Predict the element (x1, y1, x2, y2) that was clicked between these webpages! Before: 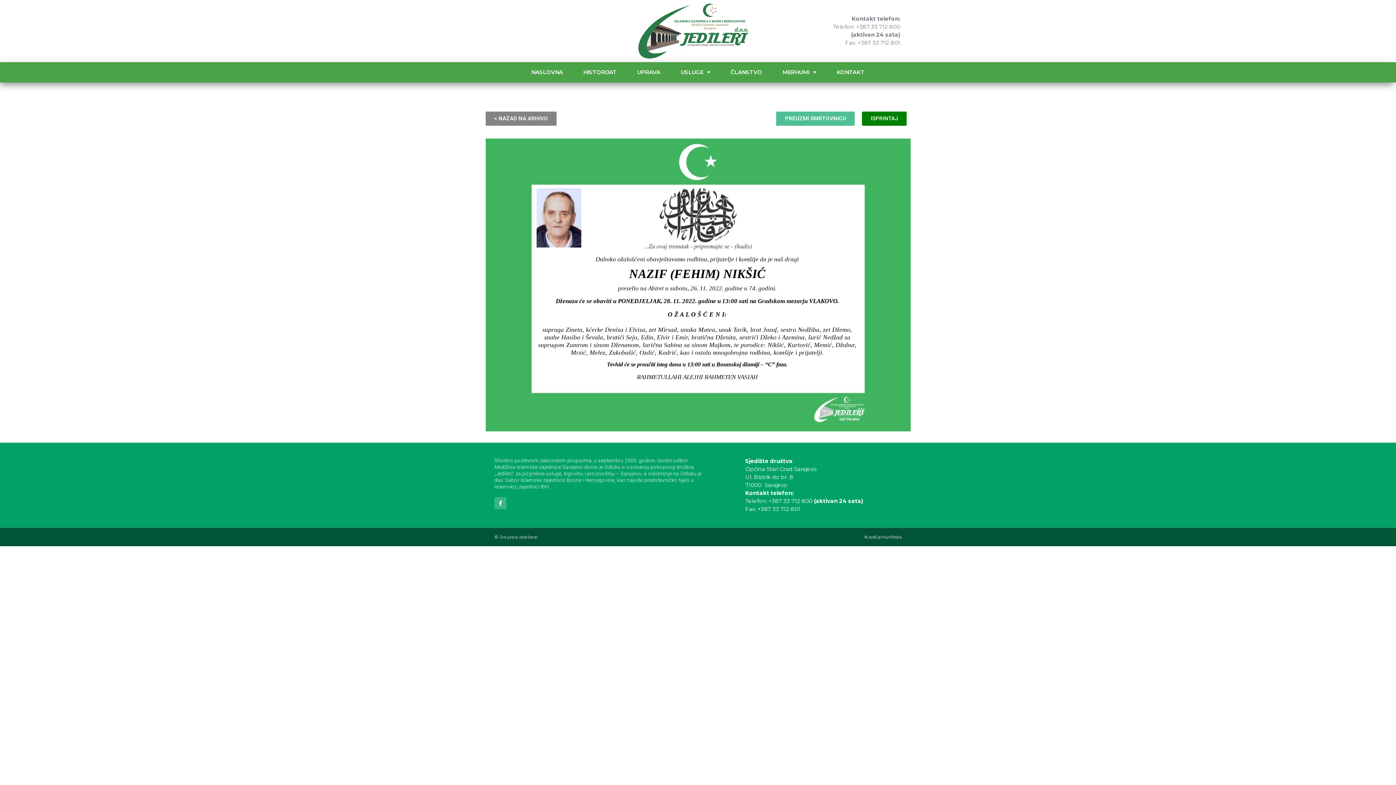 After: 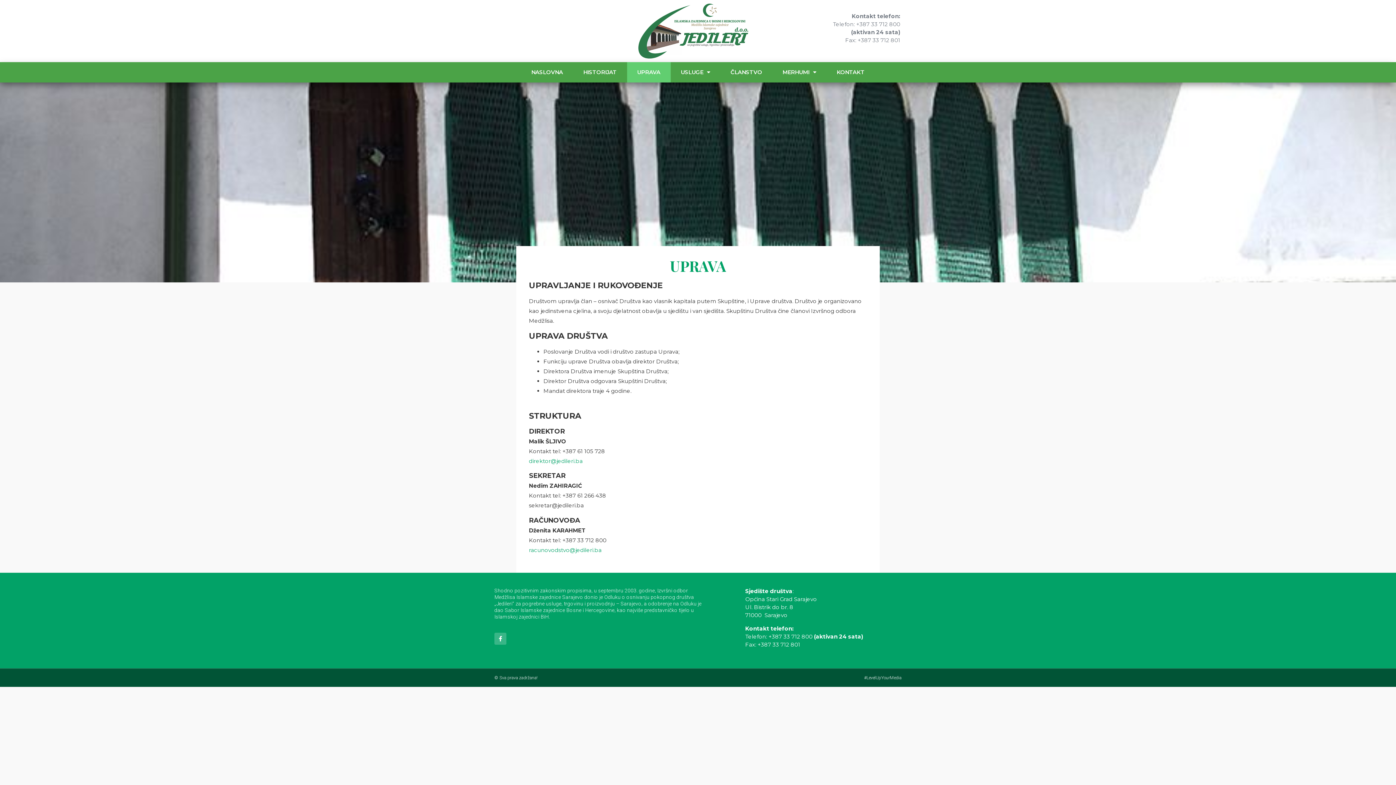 Action: label: UPRAVA bbox: (627, 62, 670, 82)